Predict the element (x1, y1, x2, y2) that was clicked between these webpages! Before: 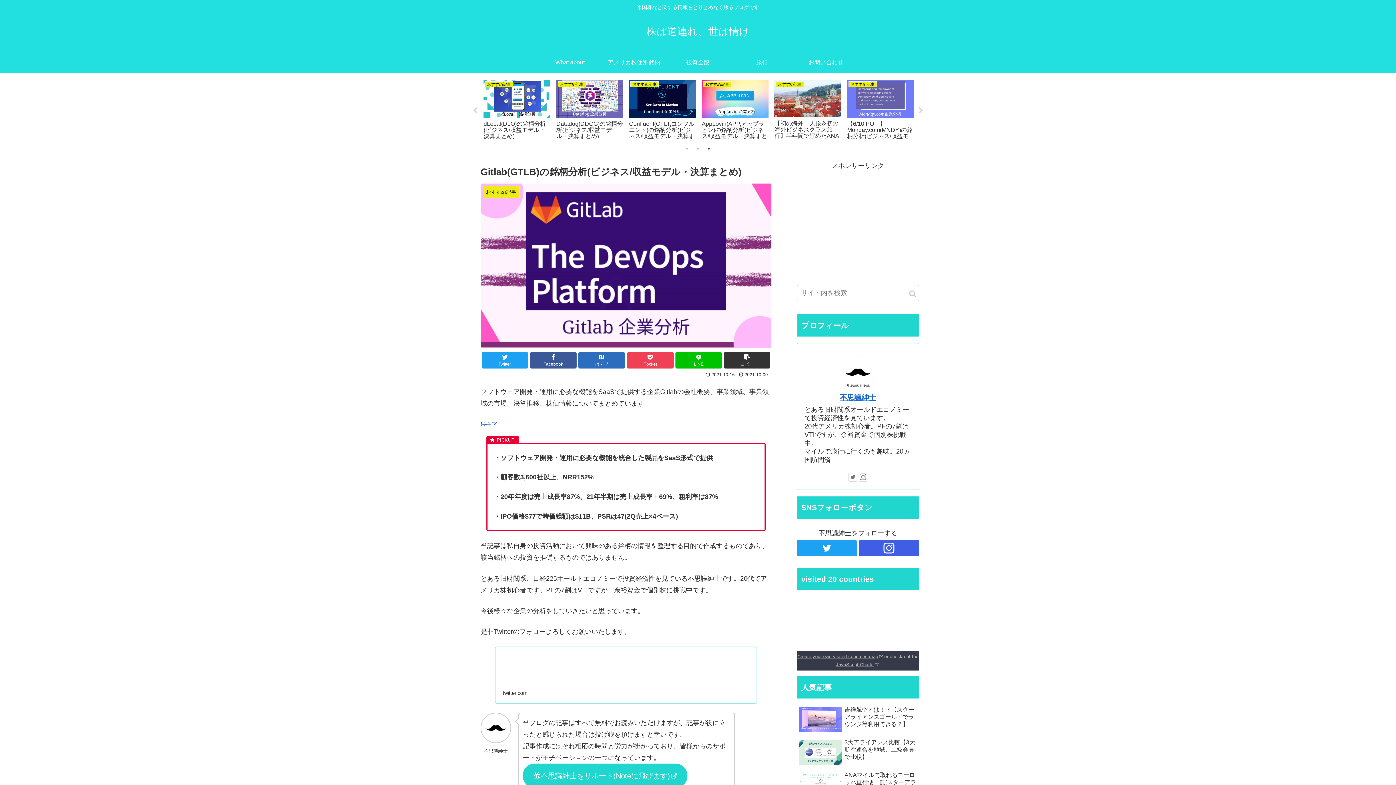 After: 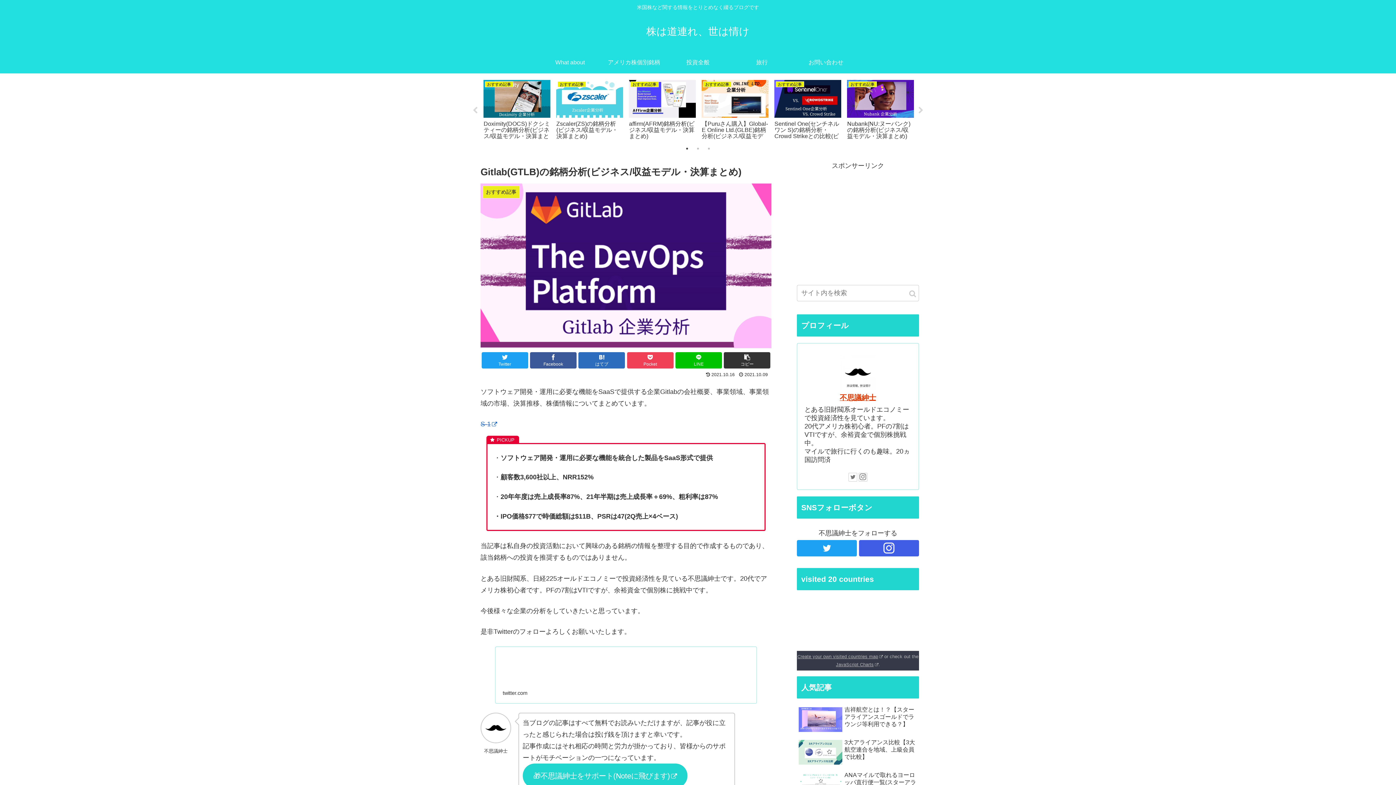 Action: label: 不思議紳士 bbox: (840, 393, 876, 401)